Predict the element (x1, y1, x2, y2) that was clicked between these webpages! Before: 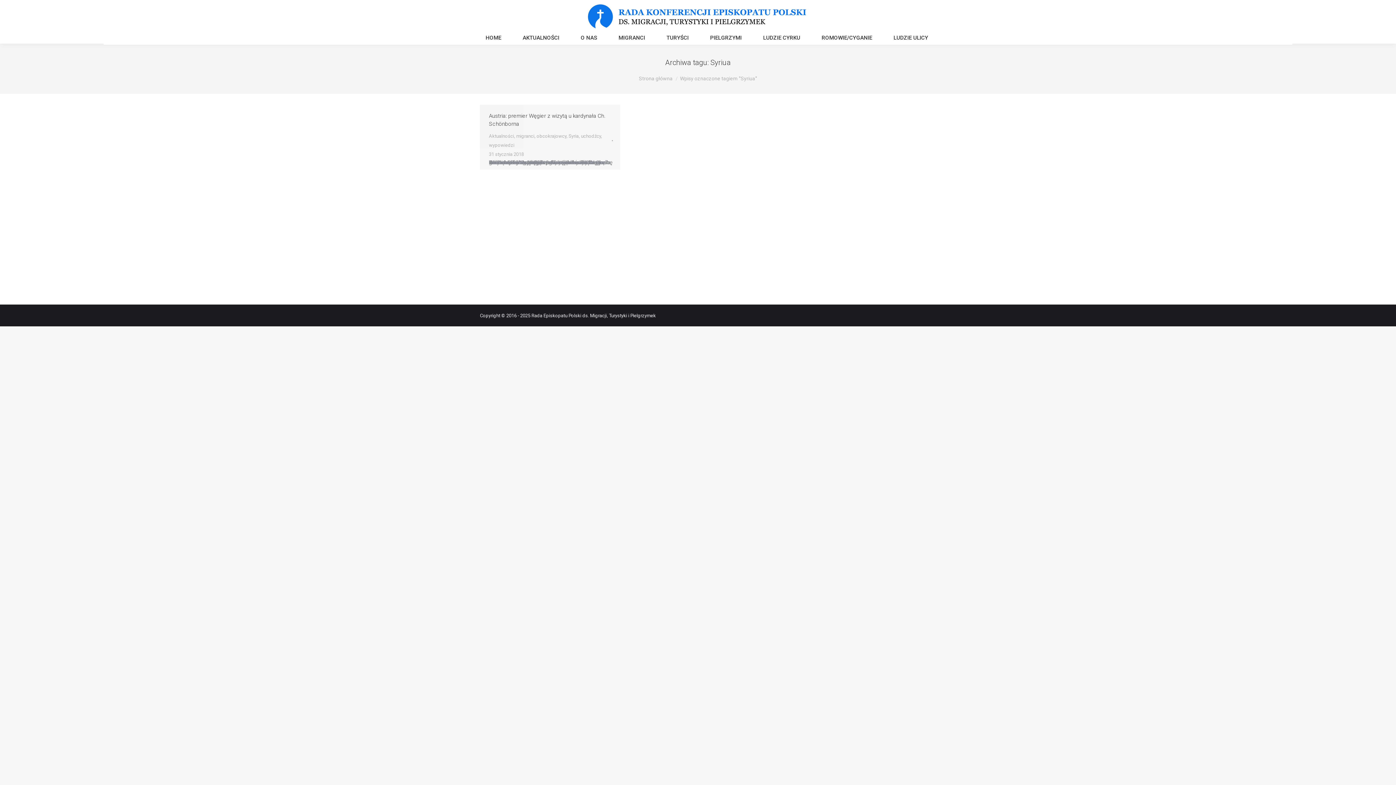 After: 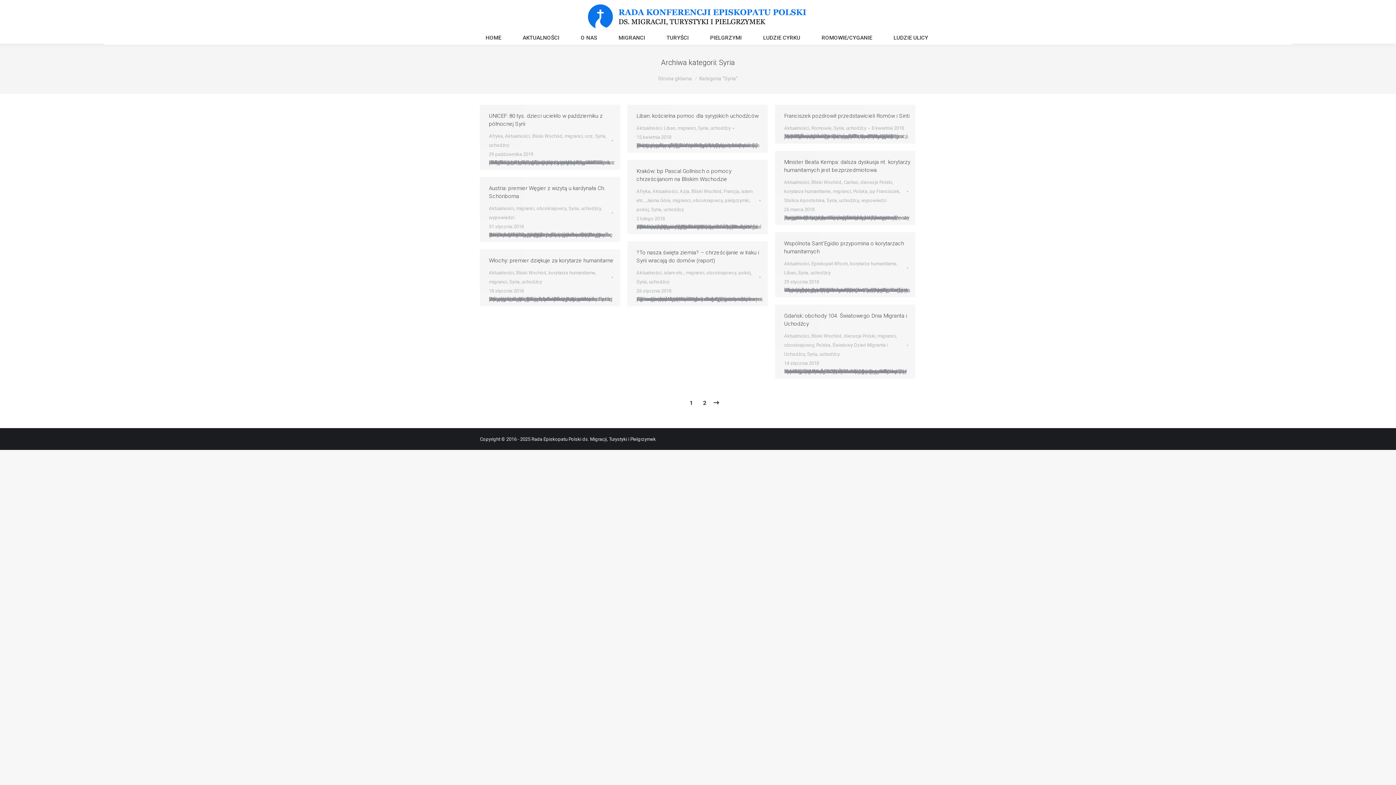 Action: label: Syria bbox: (568, 133, 578, 138)